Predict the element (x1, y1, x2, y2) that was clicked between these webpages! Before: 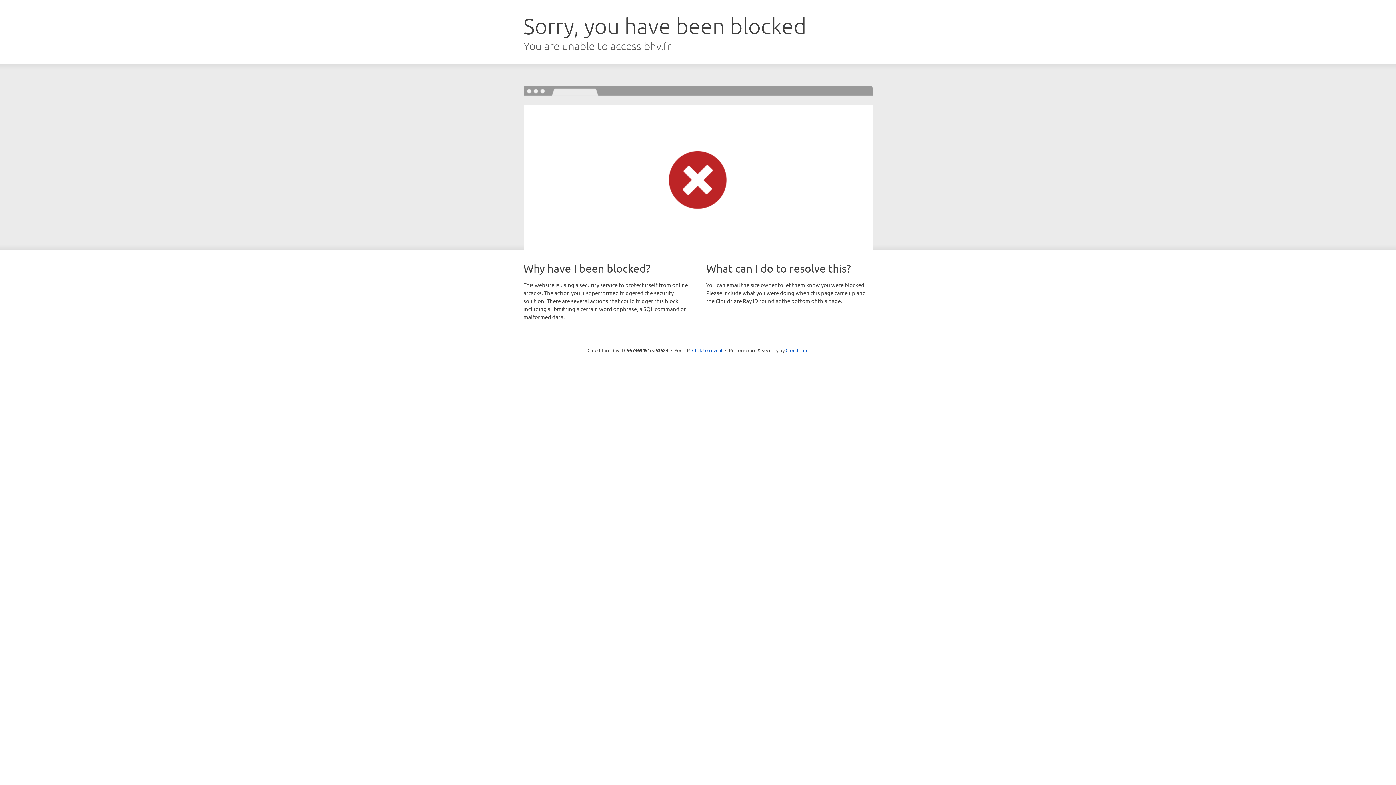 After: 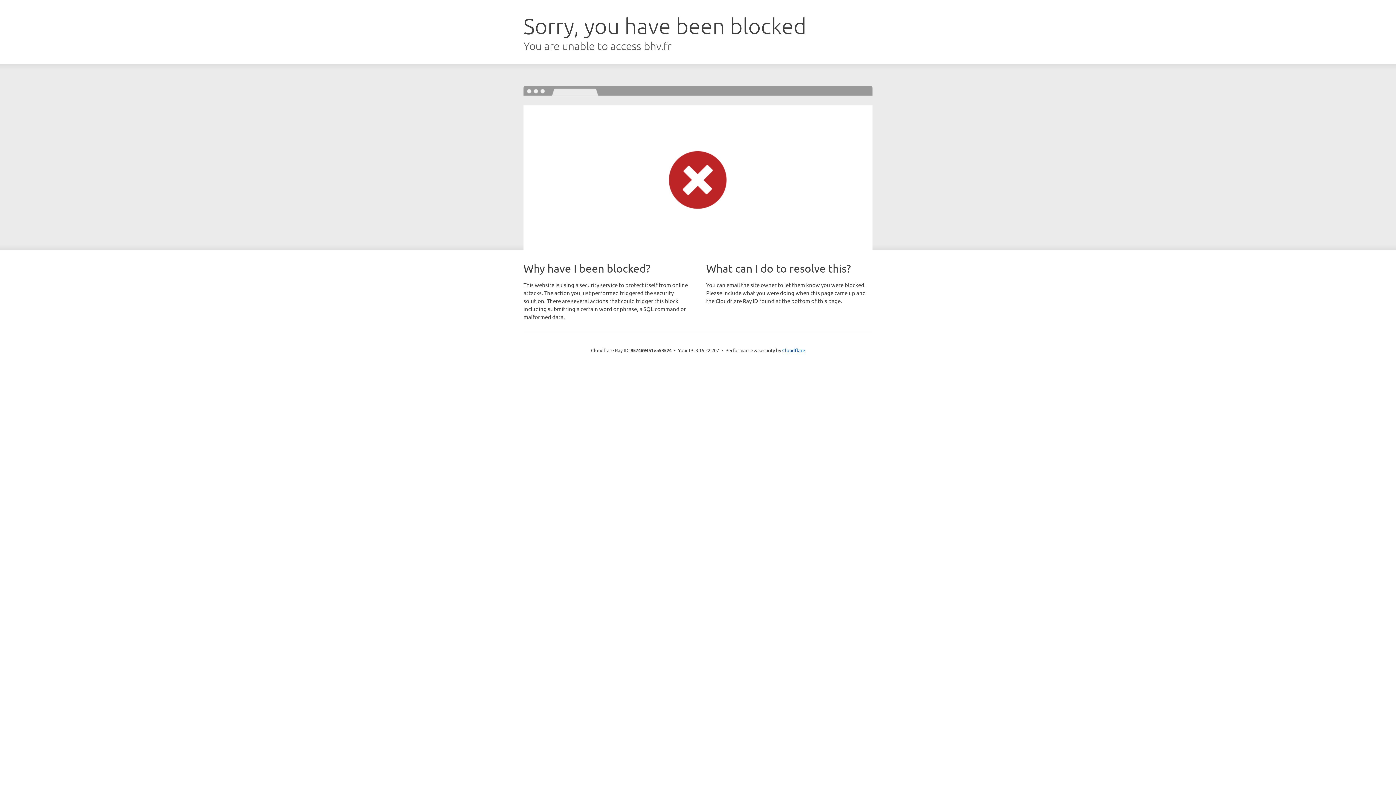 Action: label: Click to reveal bbox: (692, 346, 722, 353)